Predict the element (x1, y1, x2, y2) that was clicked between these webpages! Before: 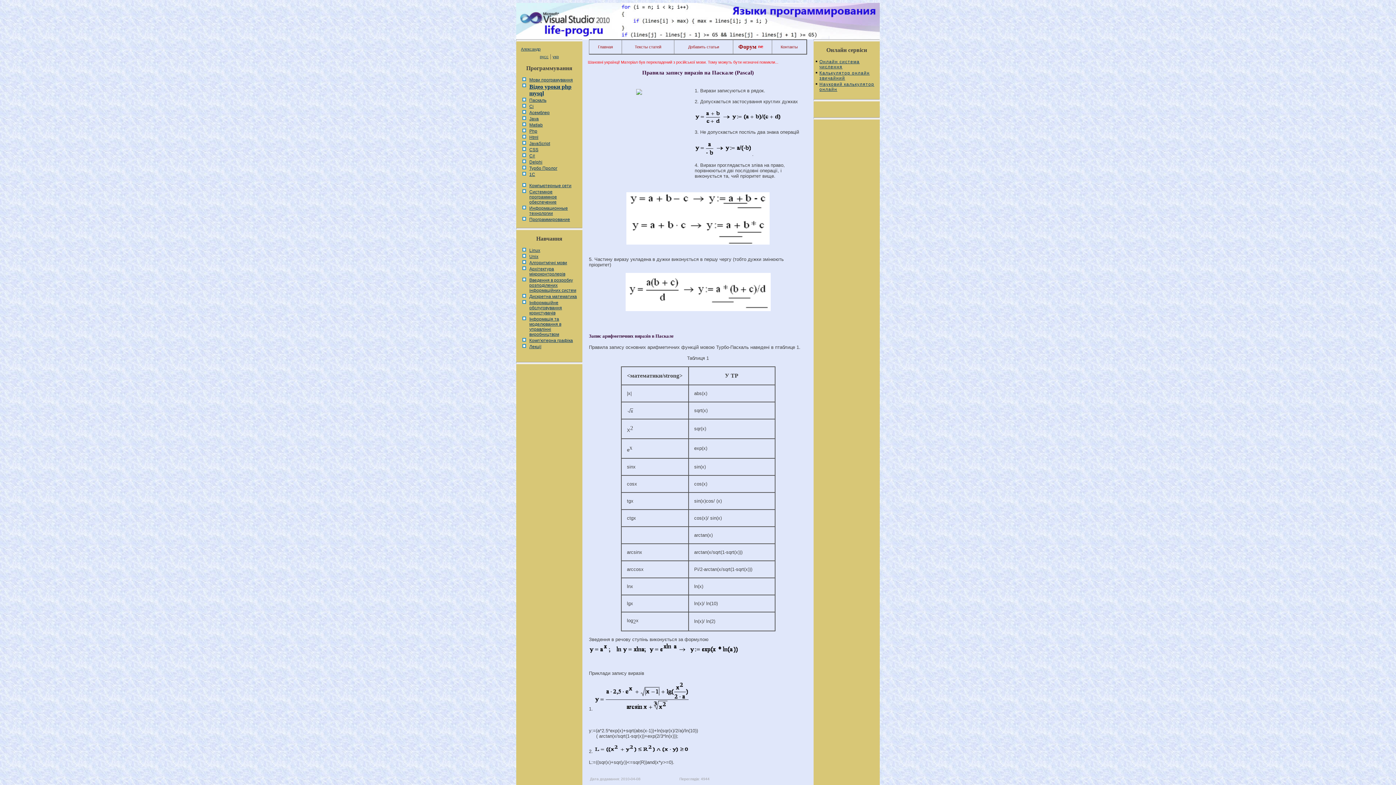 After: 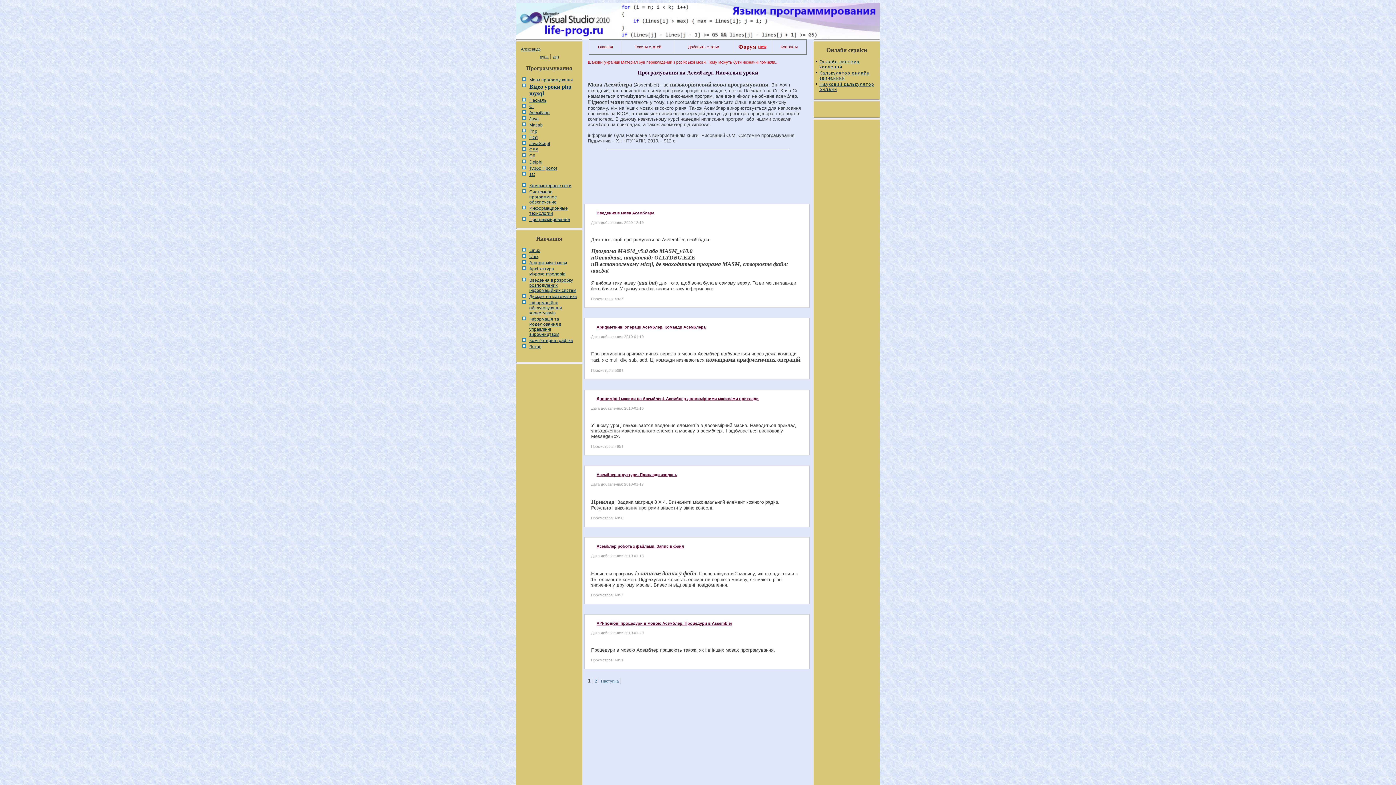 Action: bbox: (522, 109, 579, 115) label: Асемблер